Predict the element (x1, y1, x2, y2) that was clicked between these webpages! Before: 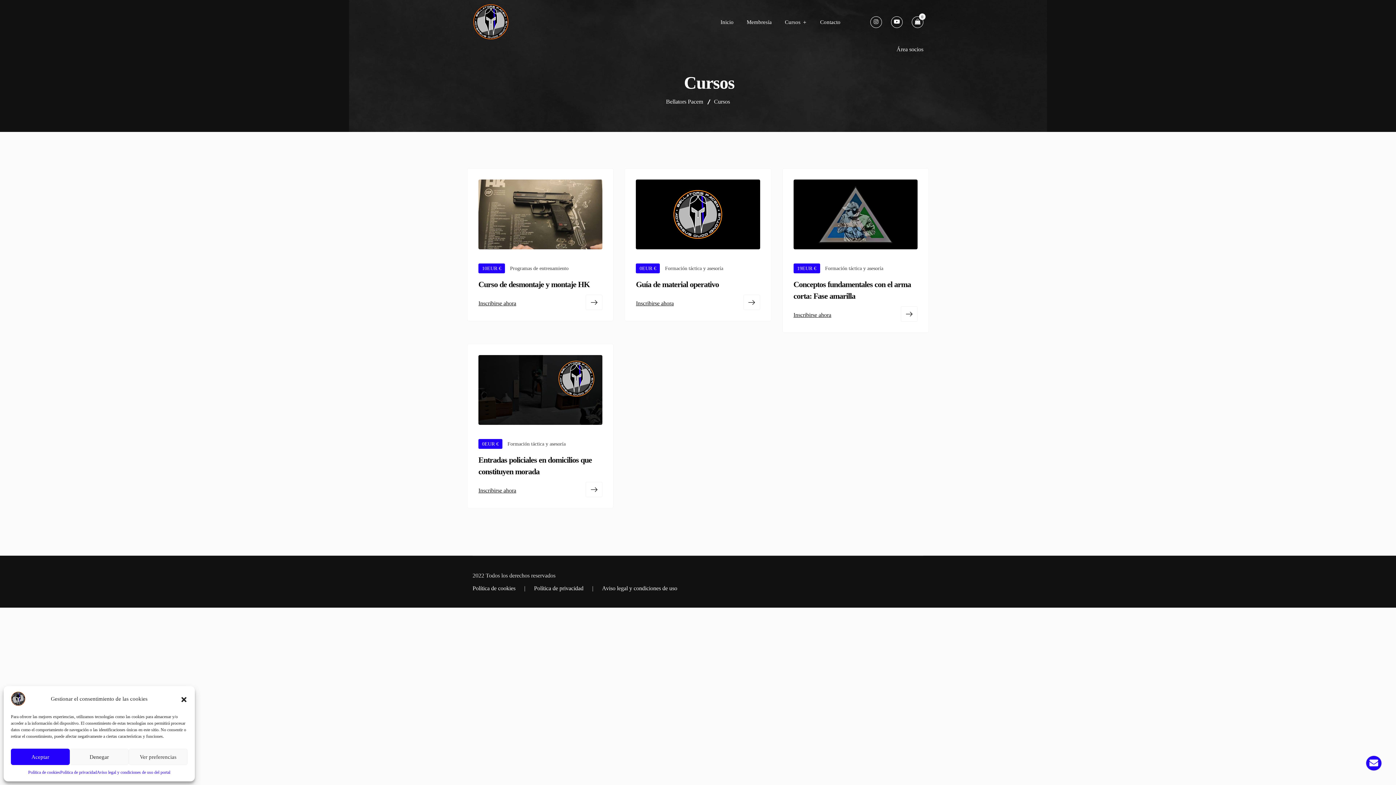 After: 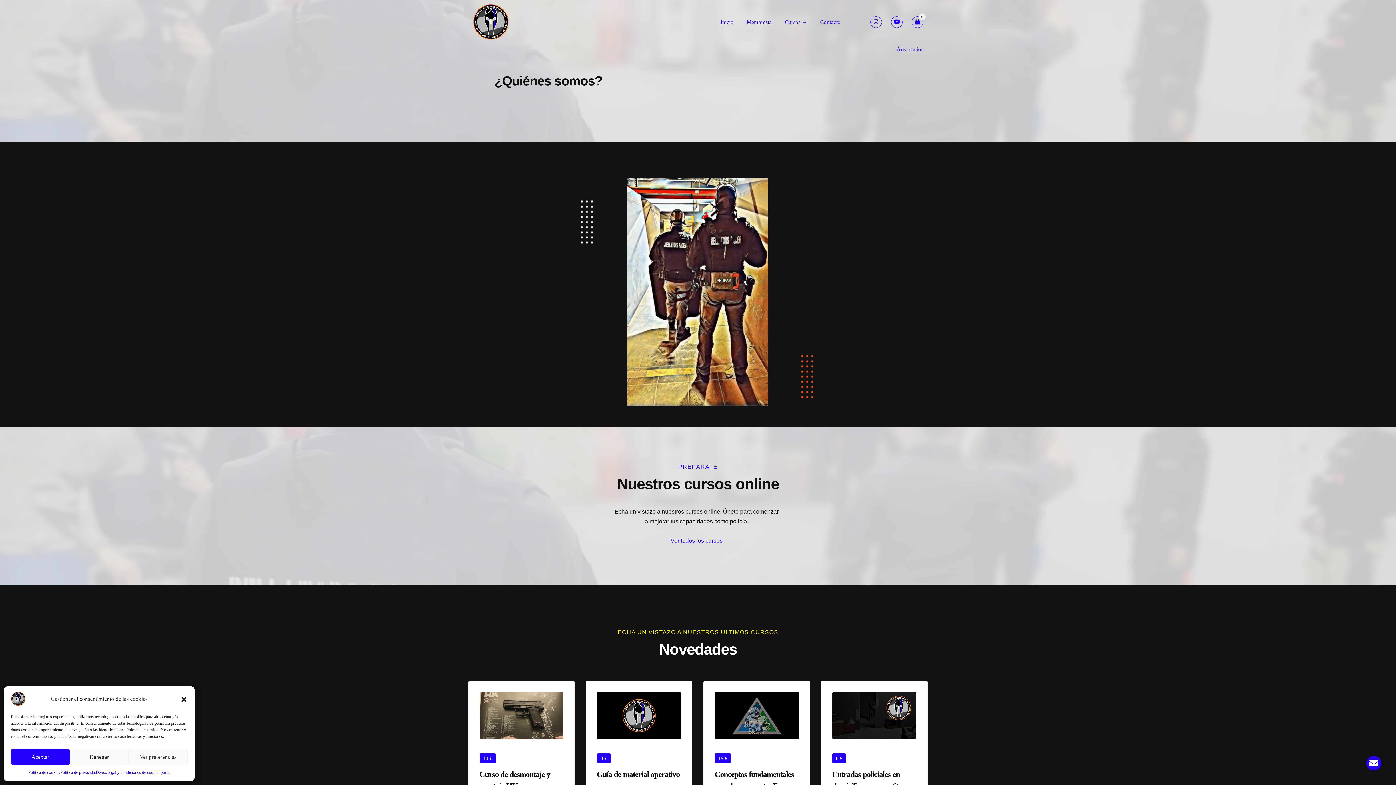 Action: label: Bellators Pacem bbox: (666, 98, 710, 104)